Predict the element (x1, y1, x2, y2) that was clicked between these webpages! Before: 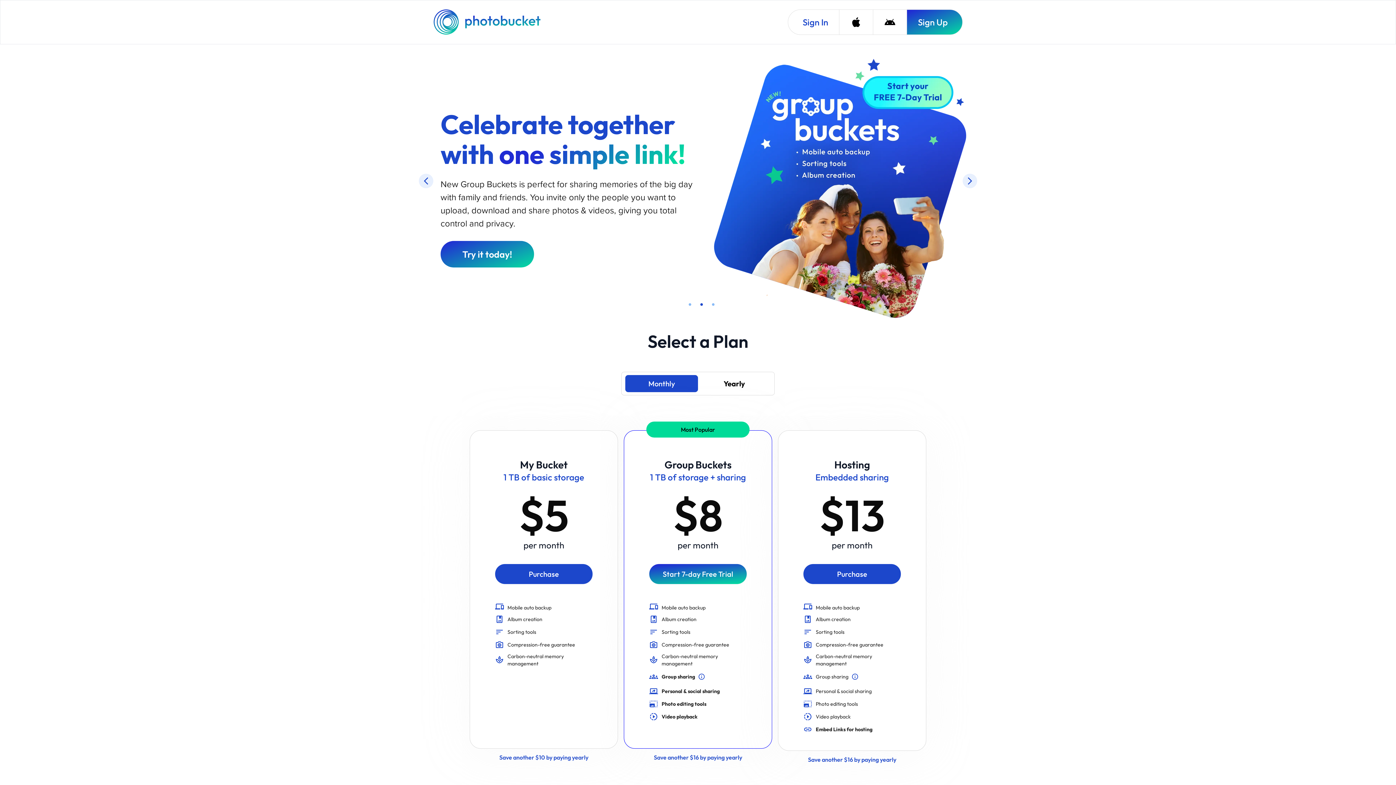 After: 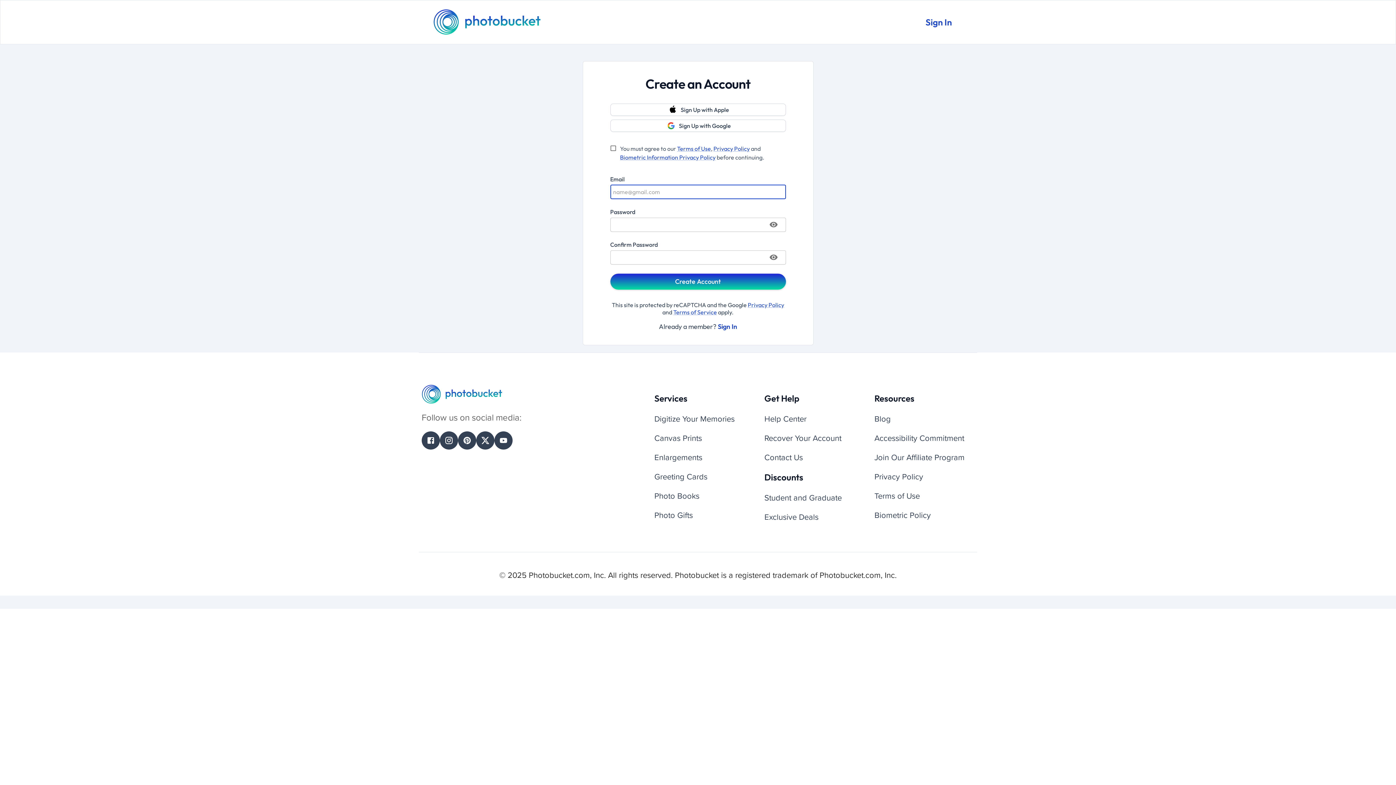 Action: bbox: (803, 463, 901, 483) label: Purchase